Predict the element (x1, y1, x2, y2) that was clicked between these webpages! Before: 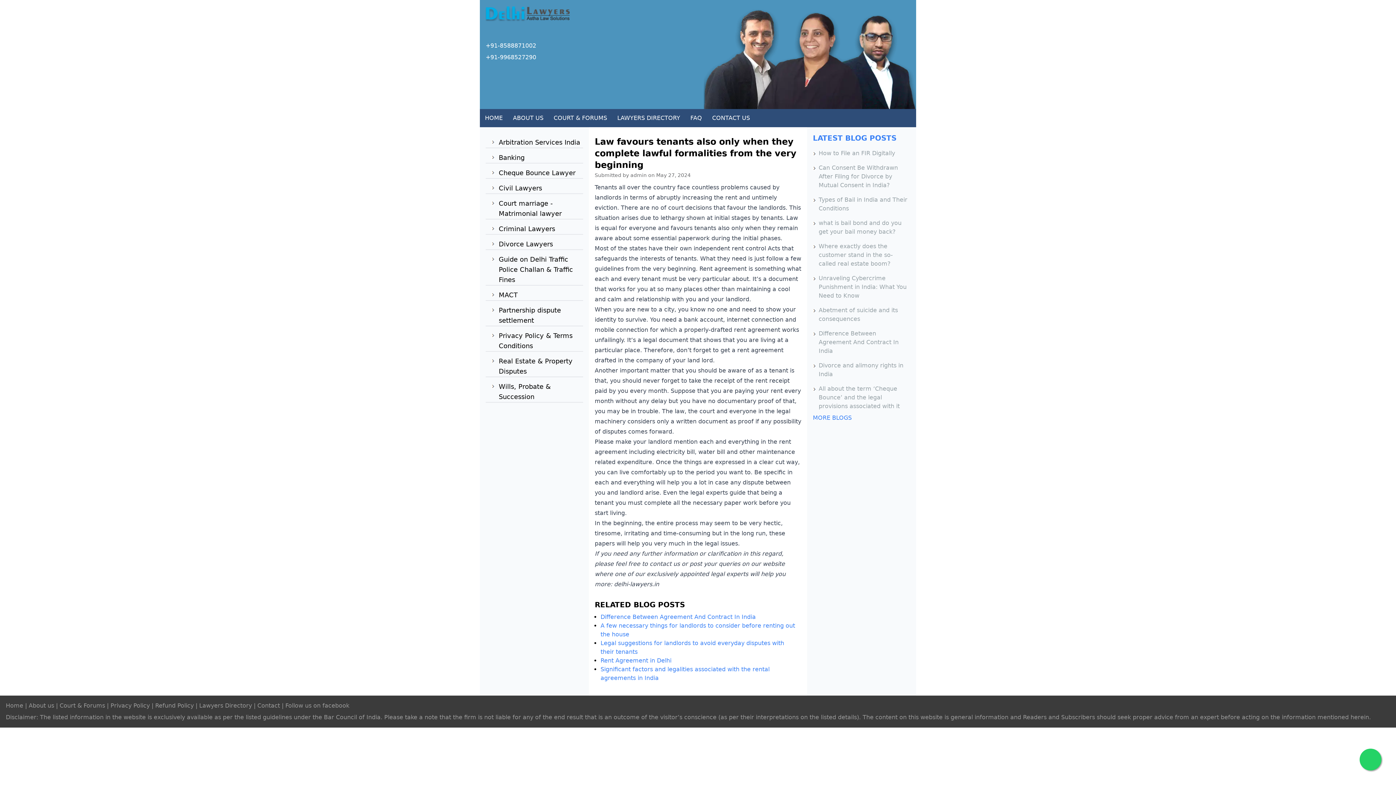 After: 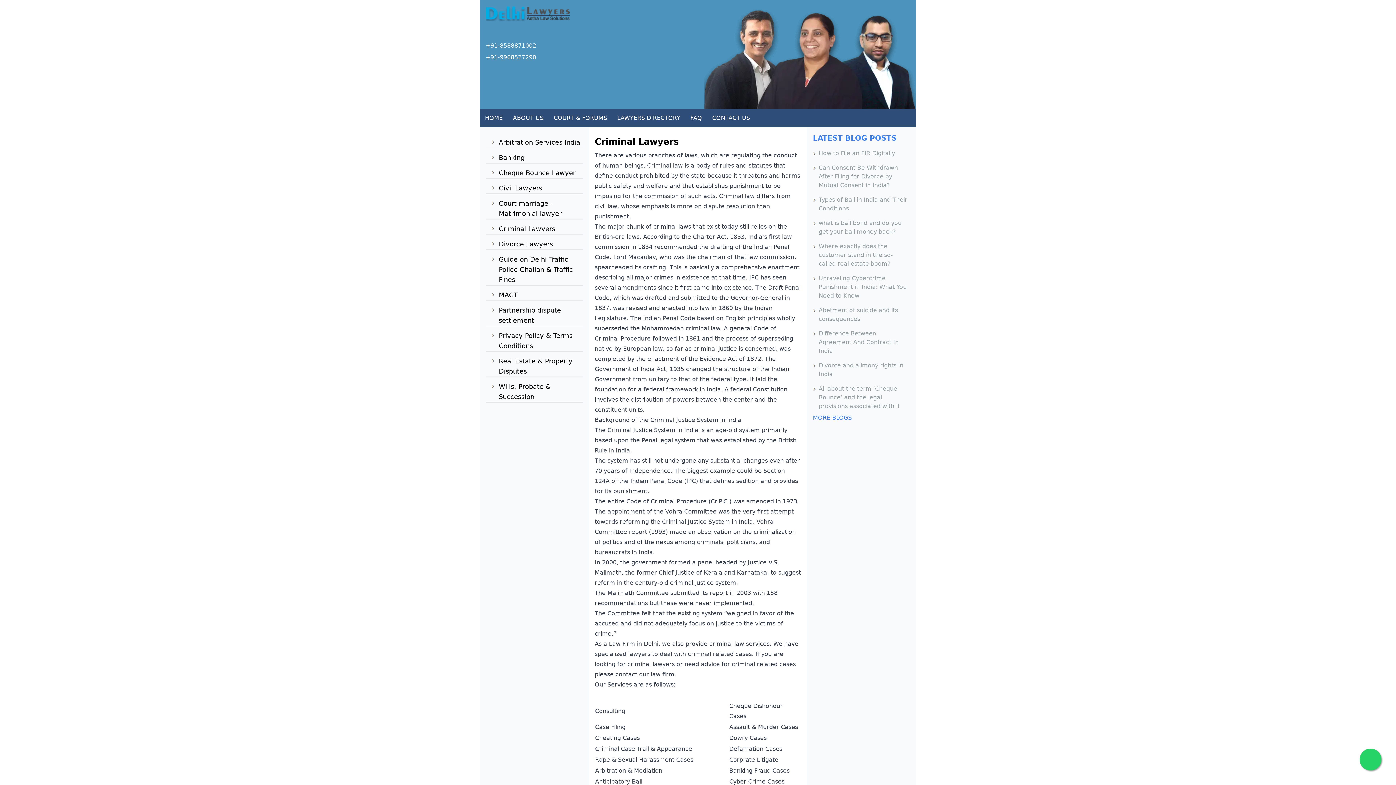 Action: bbox: (498, 224, 555, 234) label: Criminal Lawyers